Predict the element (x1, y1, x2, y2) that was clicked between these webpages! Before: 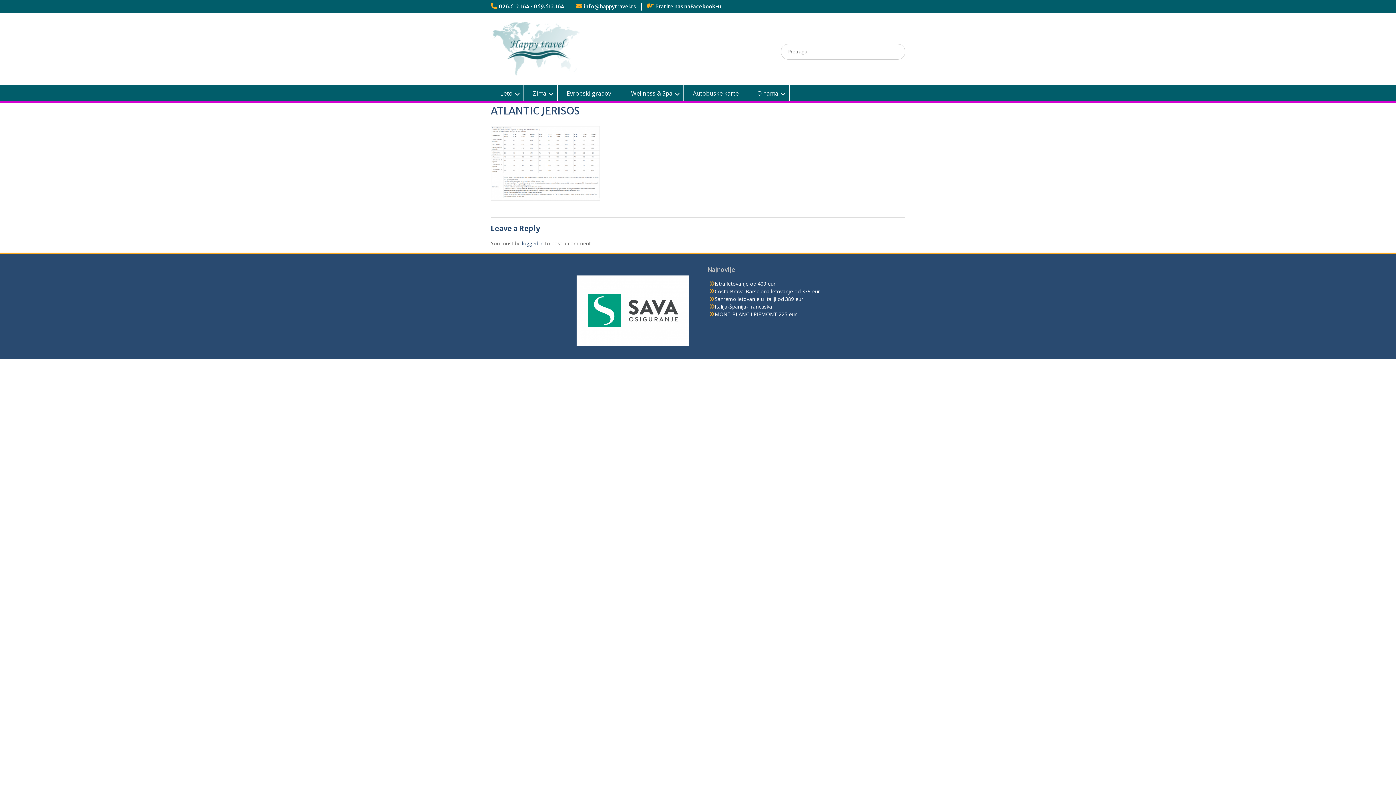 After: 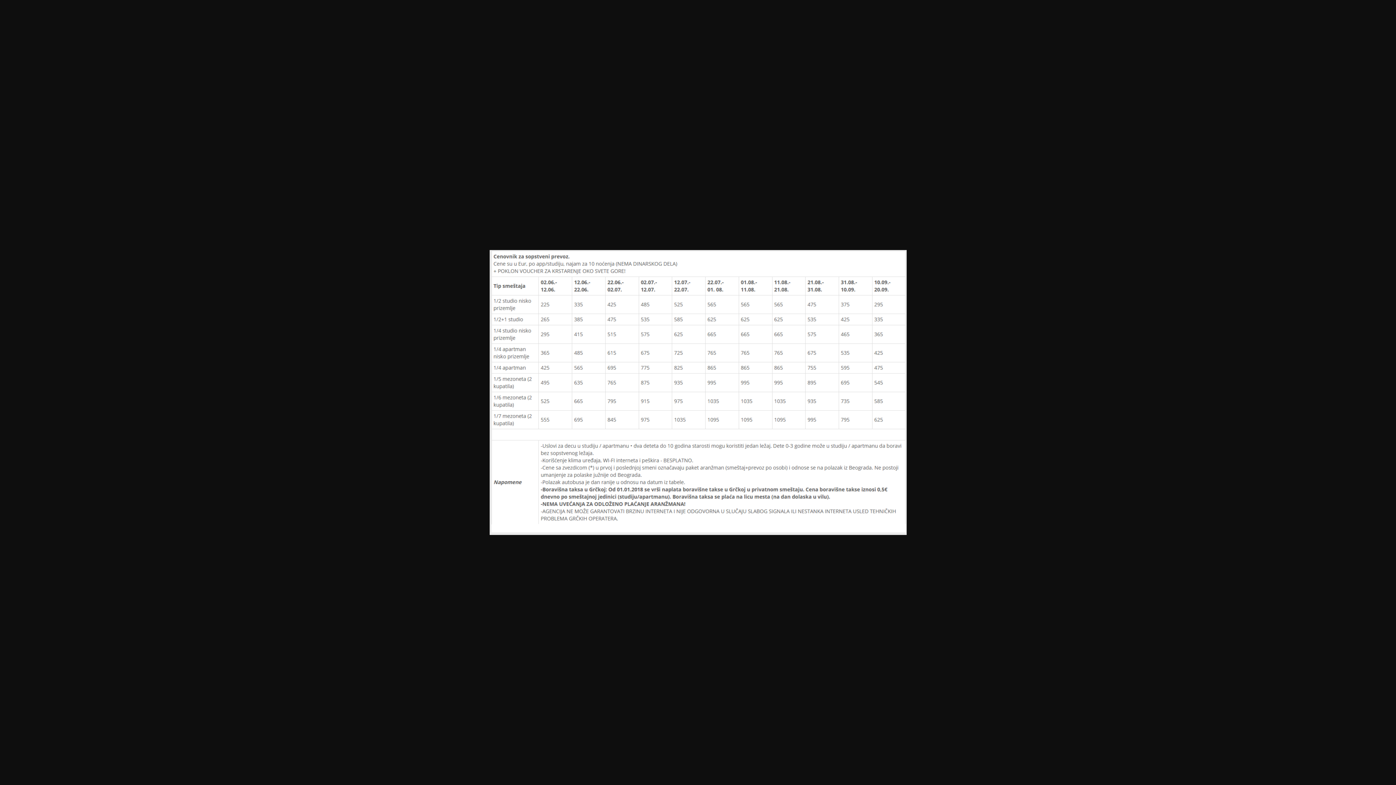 Action: bbox: (490, 194, 600, 202)